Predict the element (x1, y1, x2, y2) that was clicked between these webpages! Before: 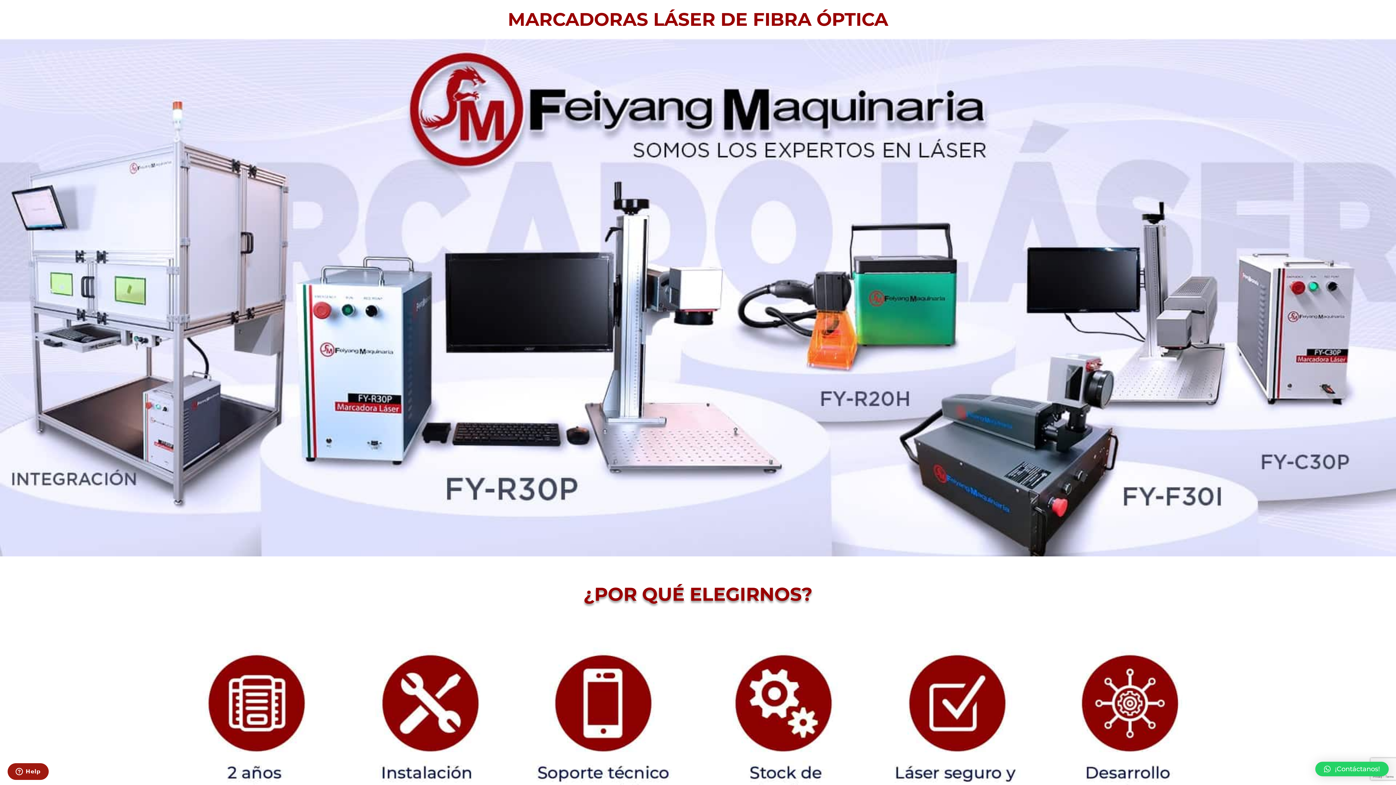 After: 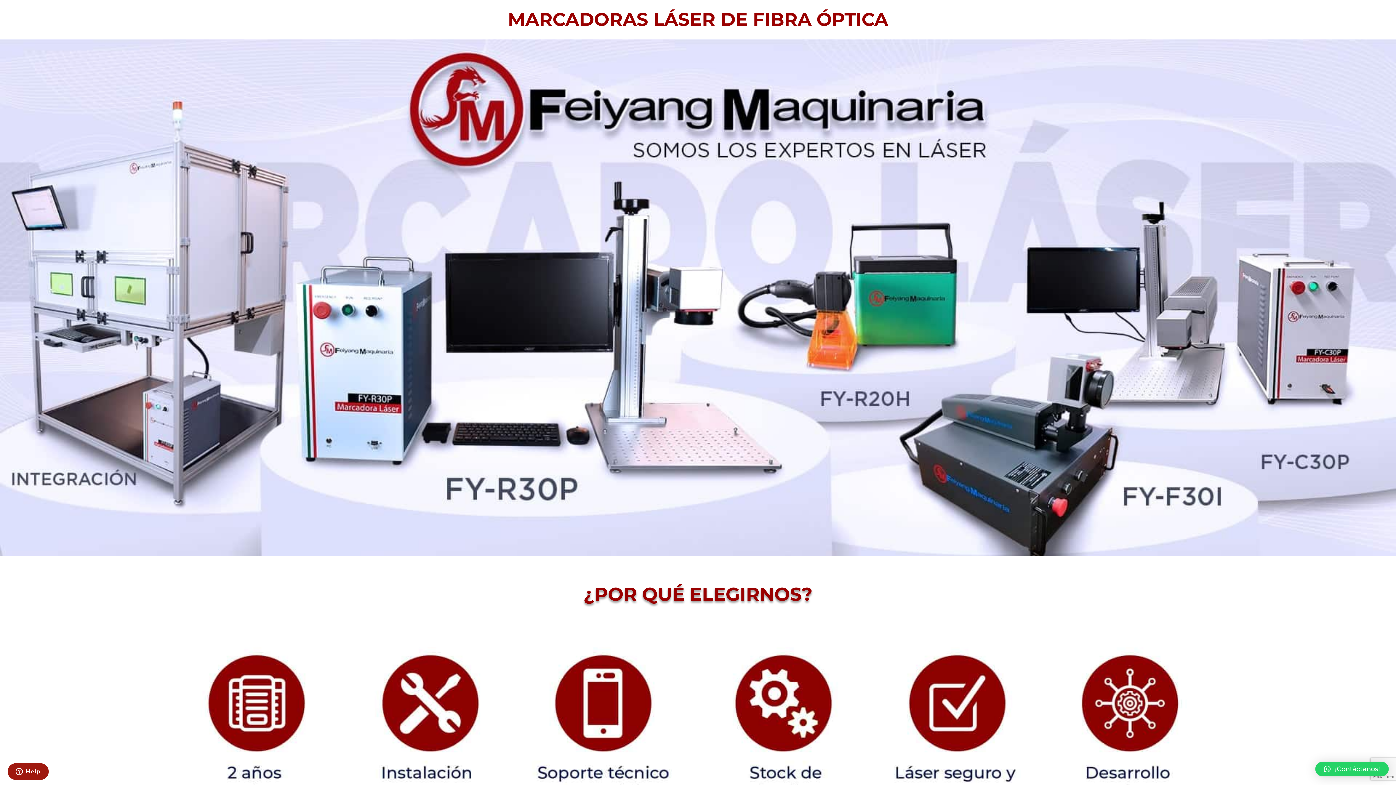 Action: bbox: (1315, 762, 1389, 776) label: ¡Contáctanos!